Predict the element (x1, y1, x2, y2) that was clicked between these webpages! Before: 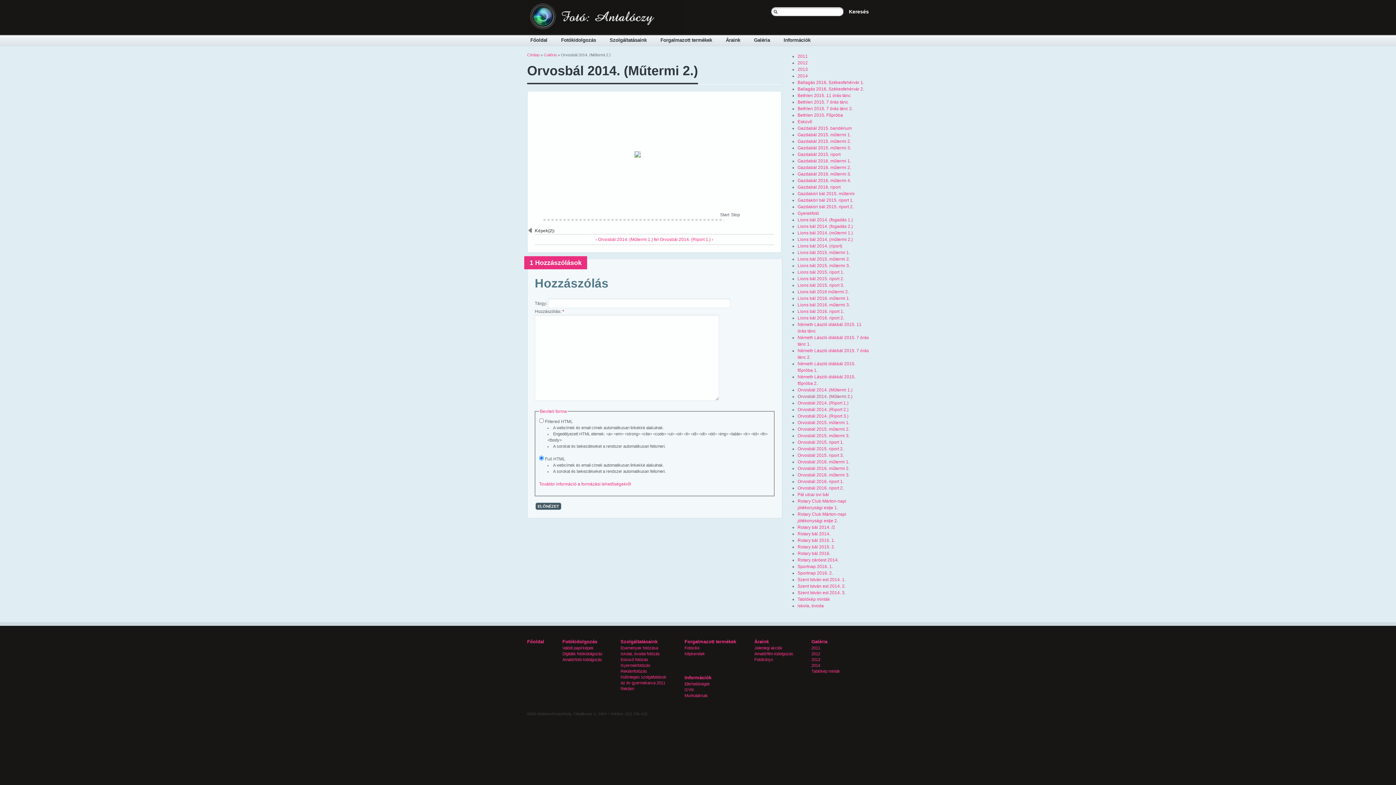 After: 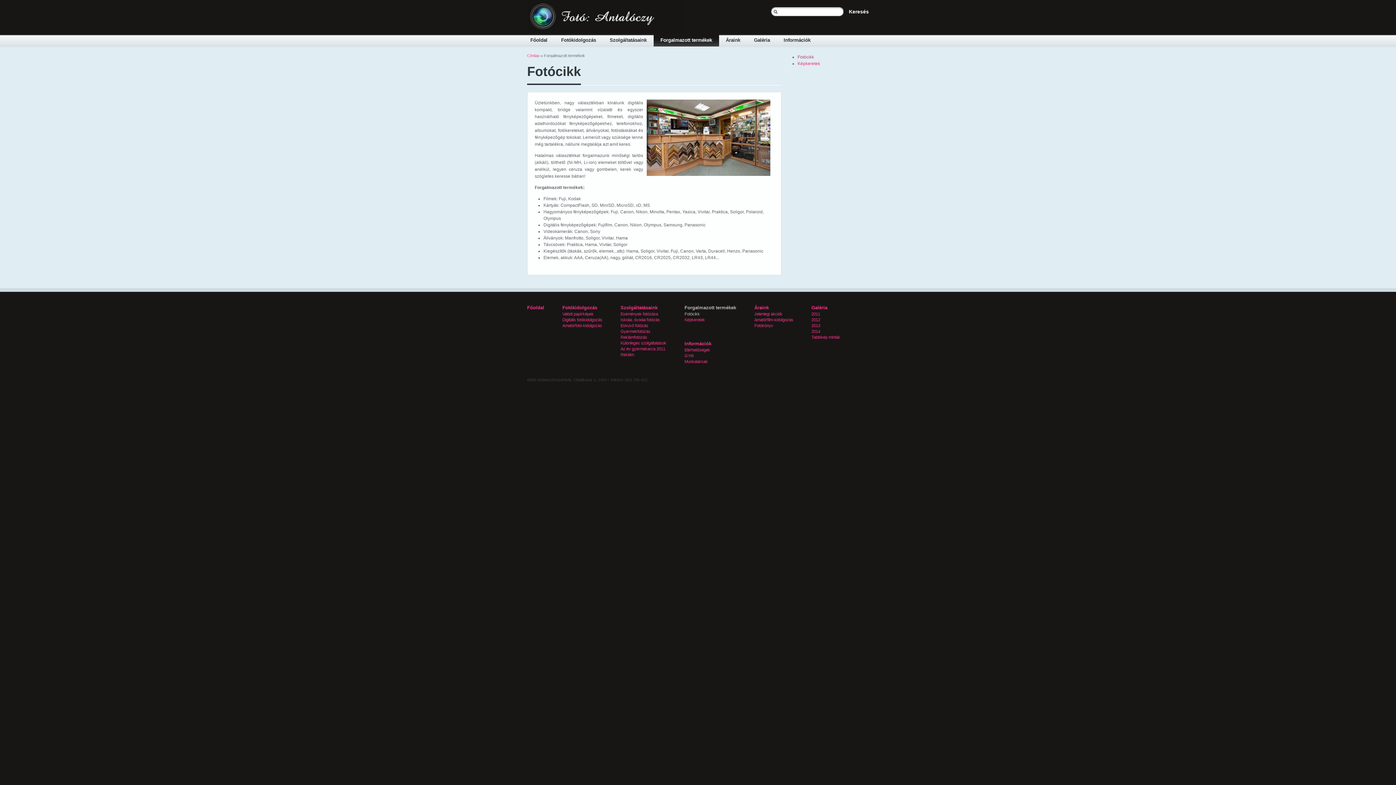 Action: label: Forgalmazott termékek bbox: (684, 639, 736, 644)